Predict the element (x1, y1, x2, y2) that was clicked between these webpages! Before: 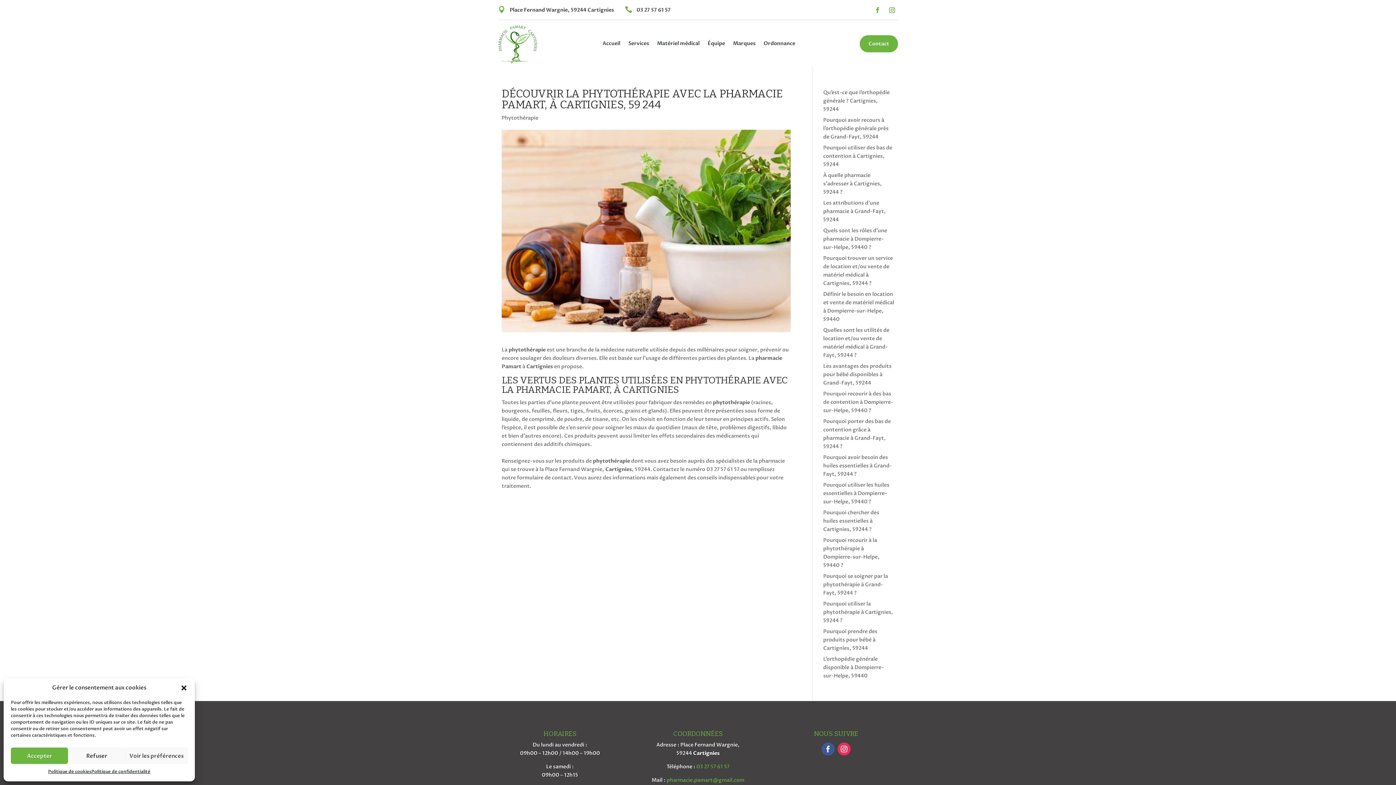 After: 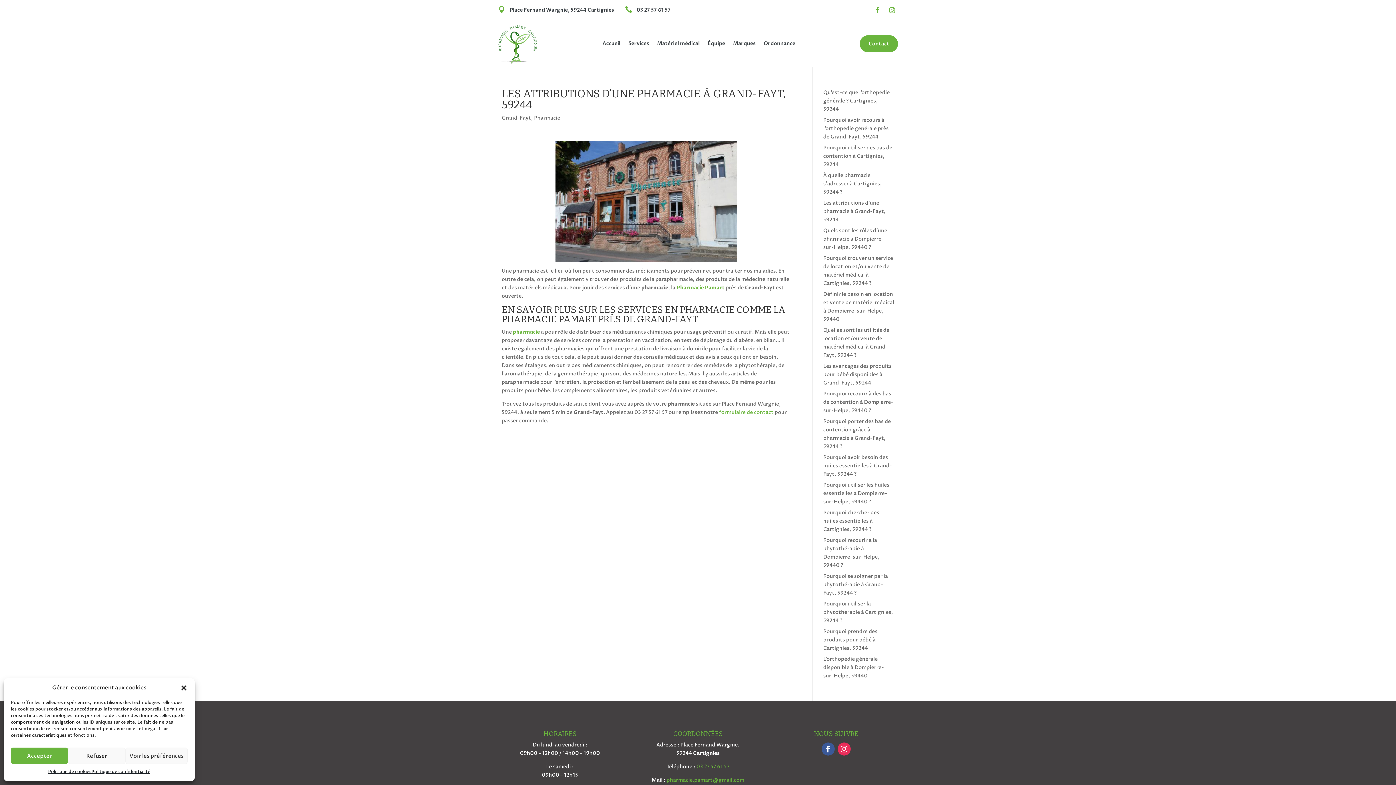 Action: bbox: (823, 199, 886, 223) label: Les attributions d’une pharmacie à Grand-Fayt, 59244